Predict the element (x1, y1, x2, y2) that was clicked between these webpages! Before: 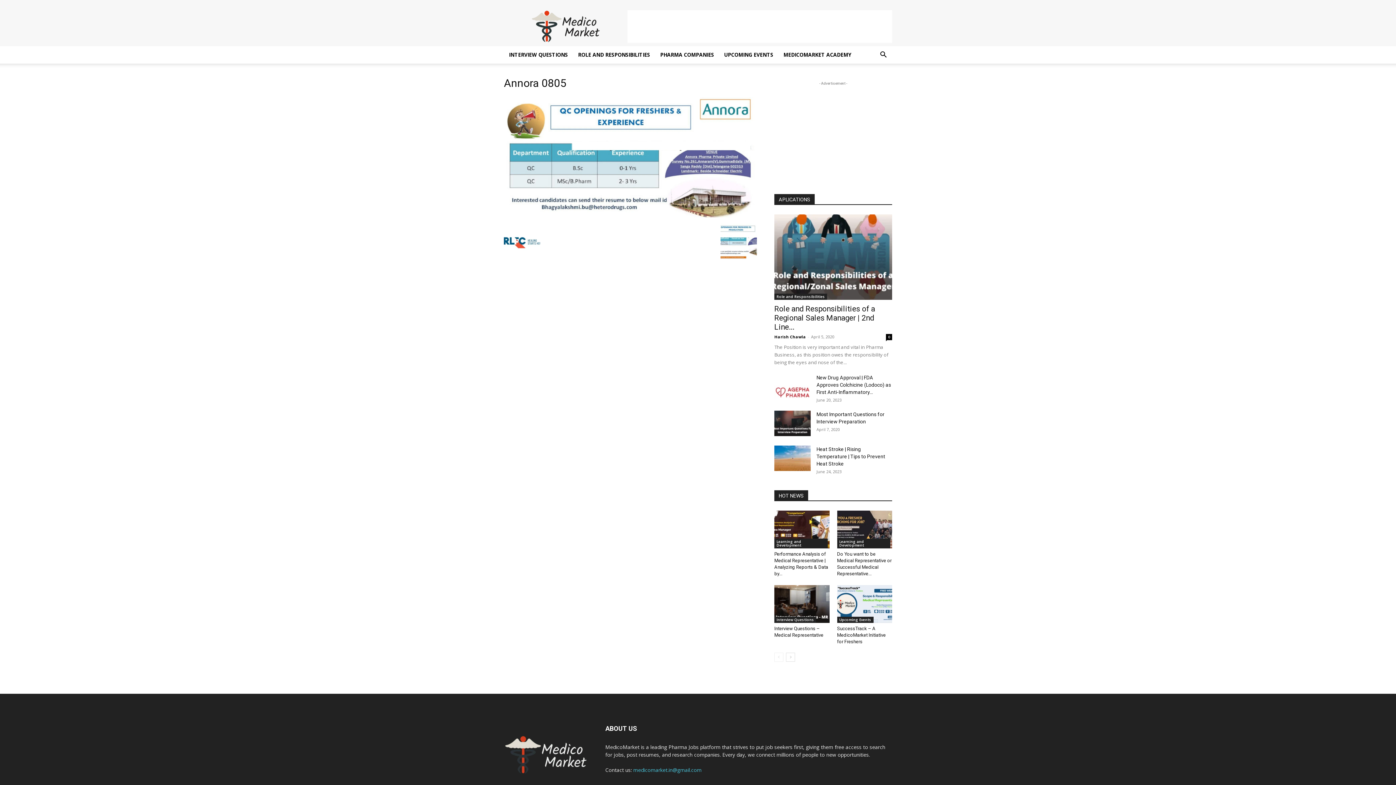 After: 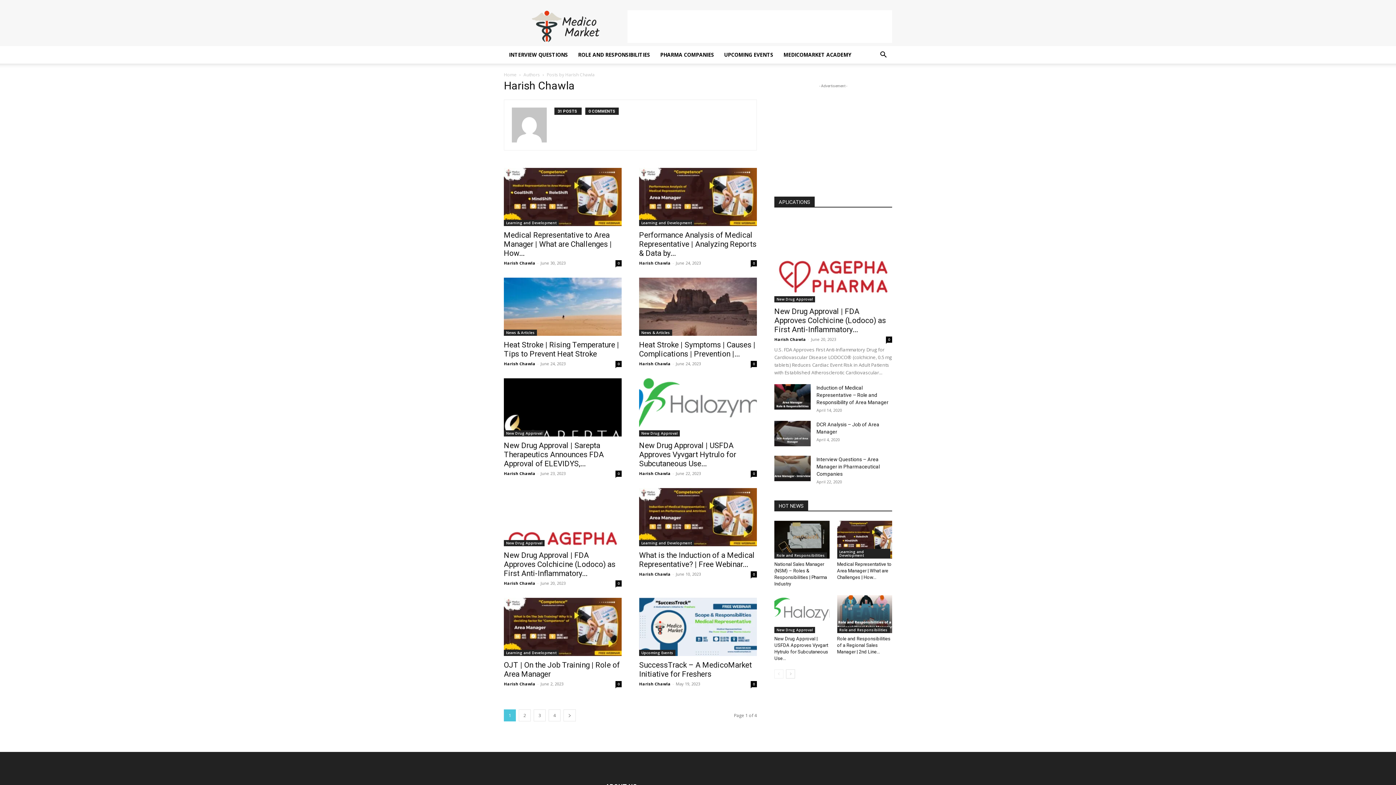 Action: label: Harish Chawla bbox: (774, 334, 806, 339)